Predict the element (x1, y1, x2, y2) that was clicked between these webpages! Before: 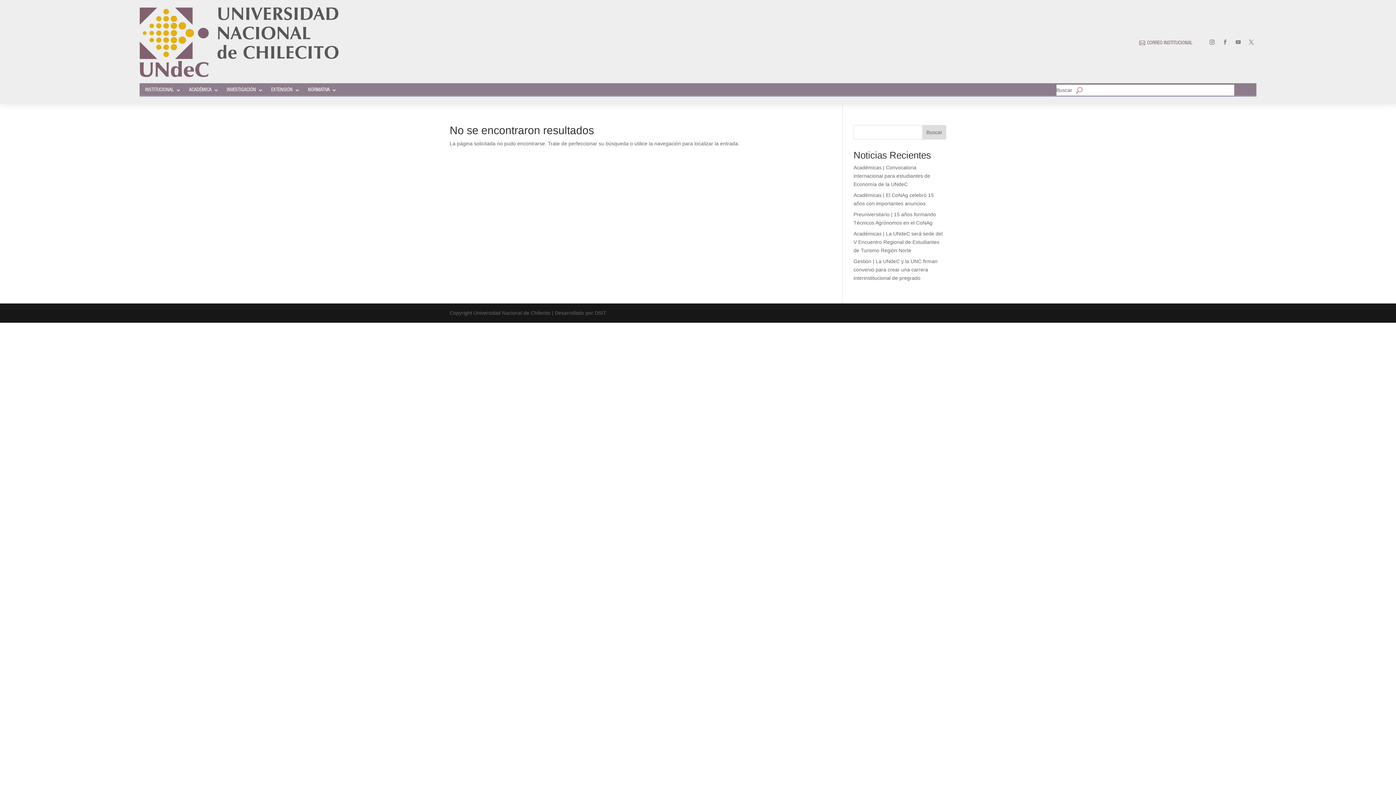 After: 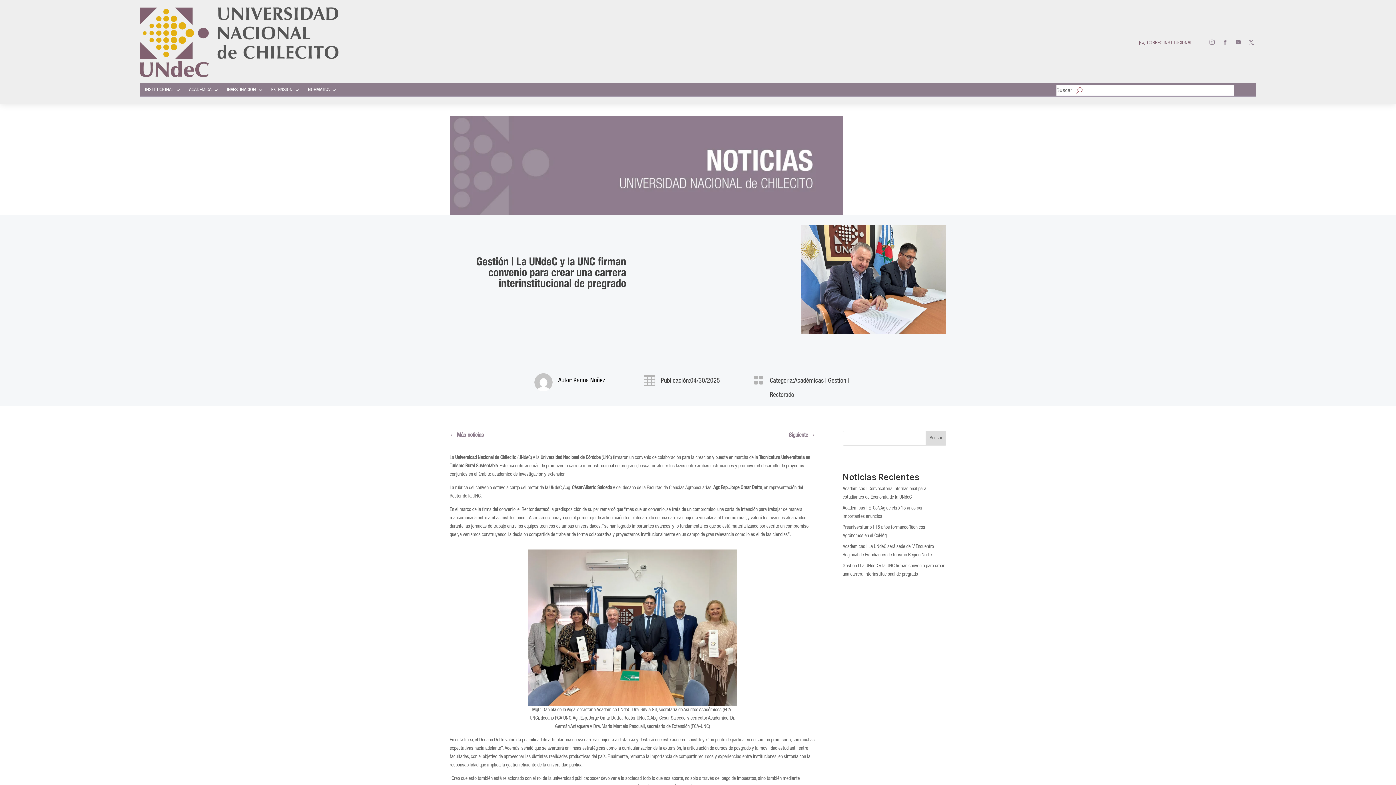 Action: label: Gestión | La UNdeC y la UNC firman convenio para crear una carrera interinstitucional de pregrado bbox: (853, 258, 937, 281)